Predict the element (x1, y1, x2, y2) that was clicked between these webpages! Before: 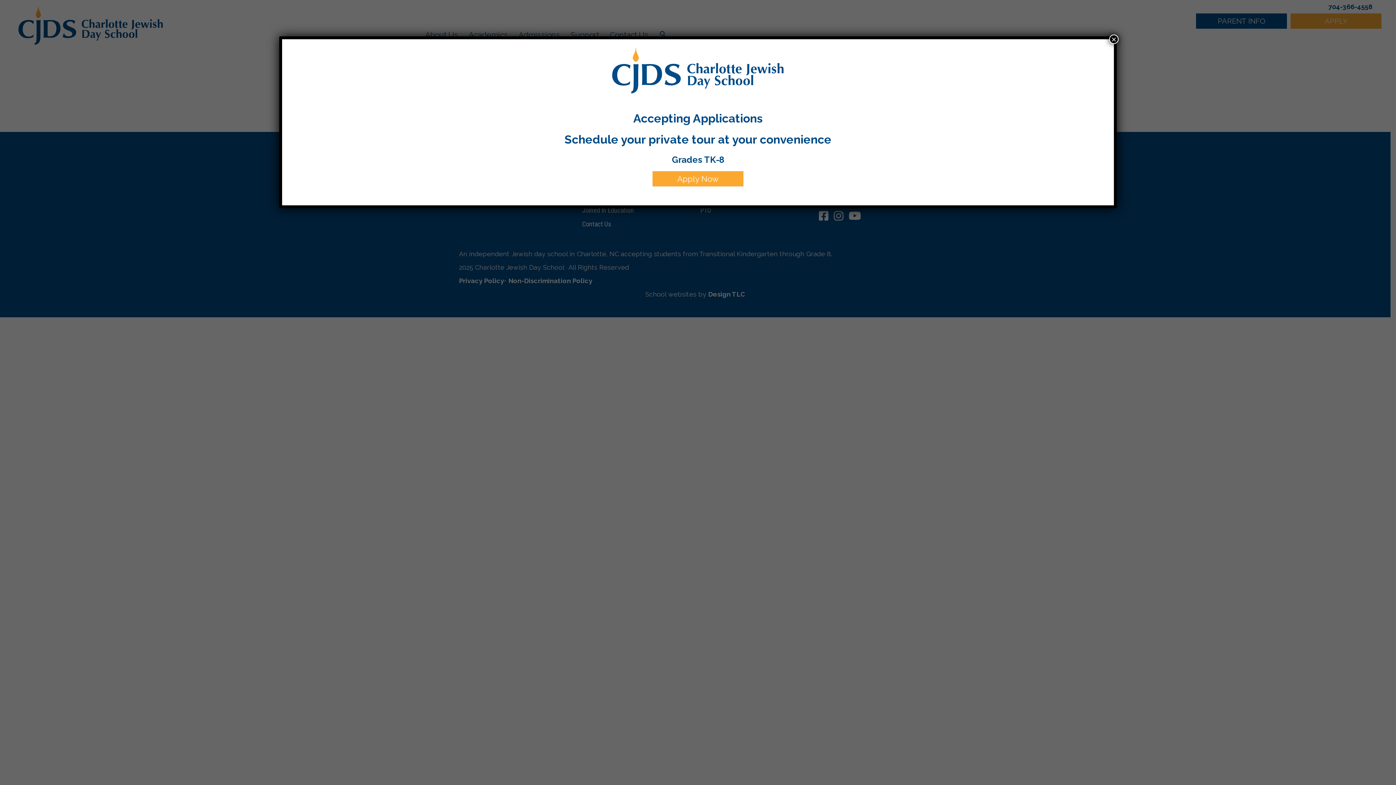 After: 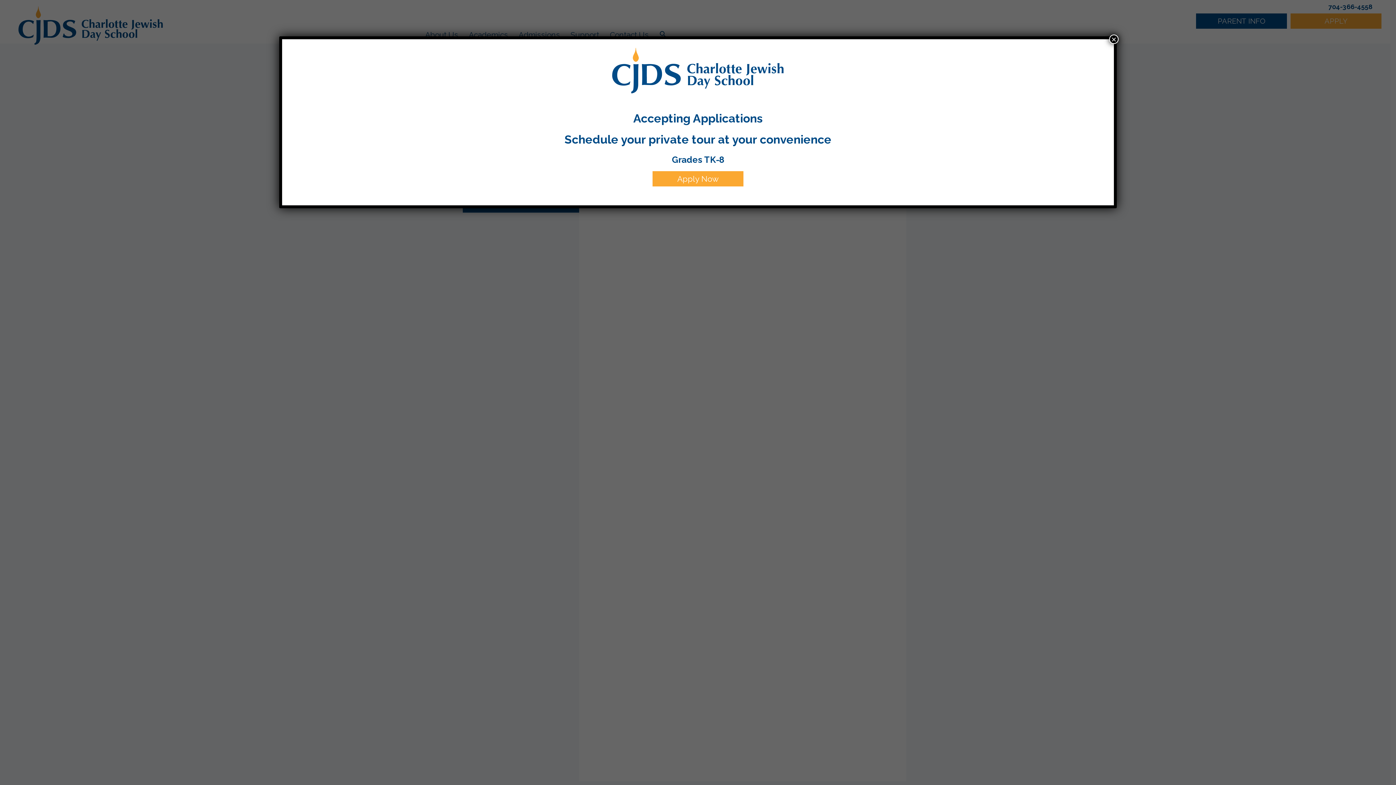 Action: bbox: (633, 111, 762, 125) label: Accepting Applications